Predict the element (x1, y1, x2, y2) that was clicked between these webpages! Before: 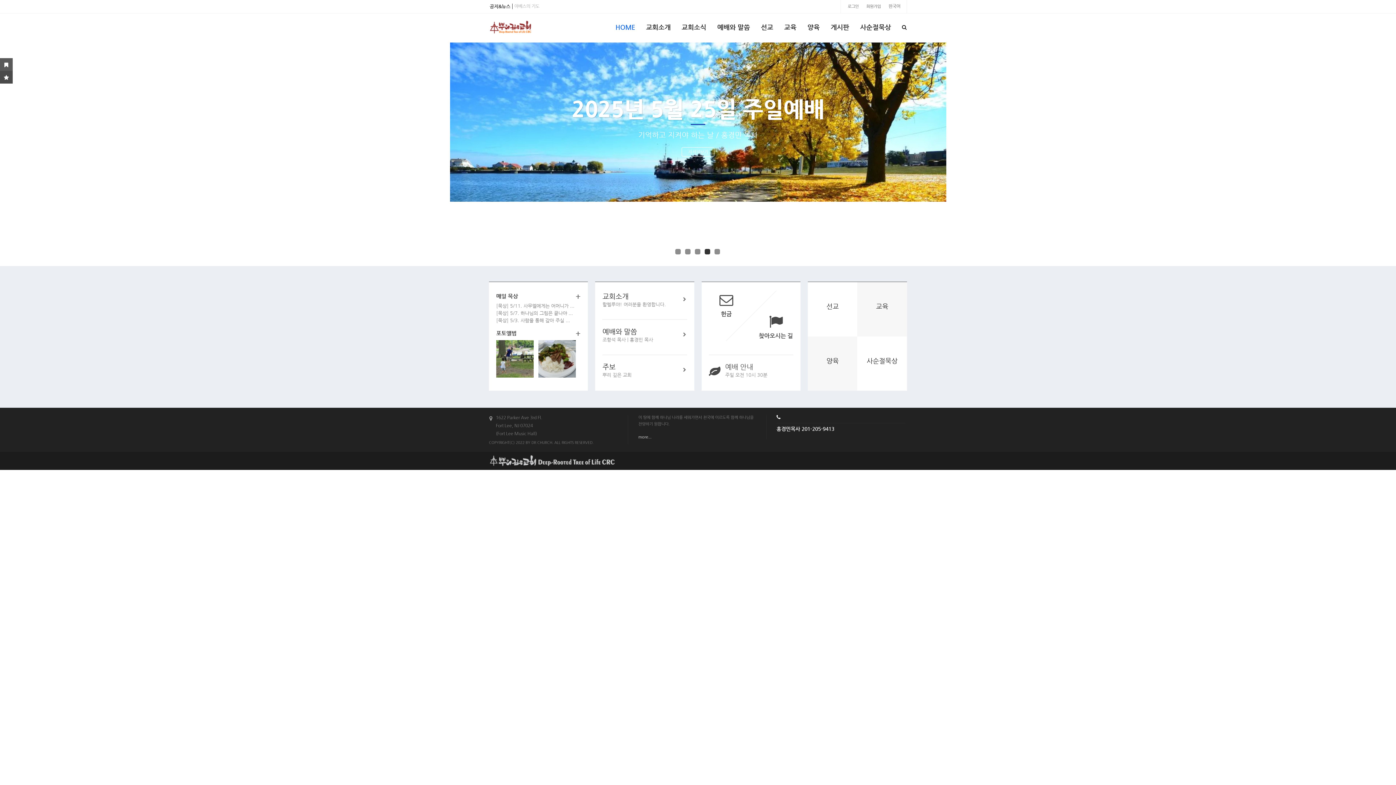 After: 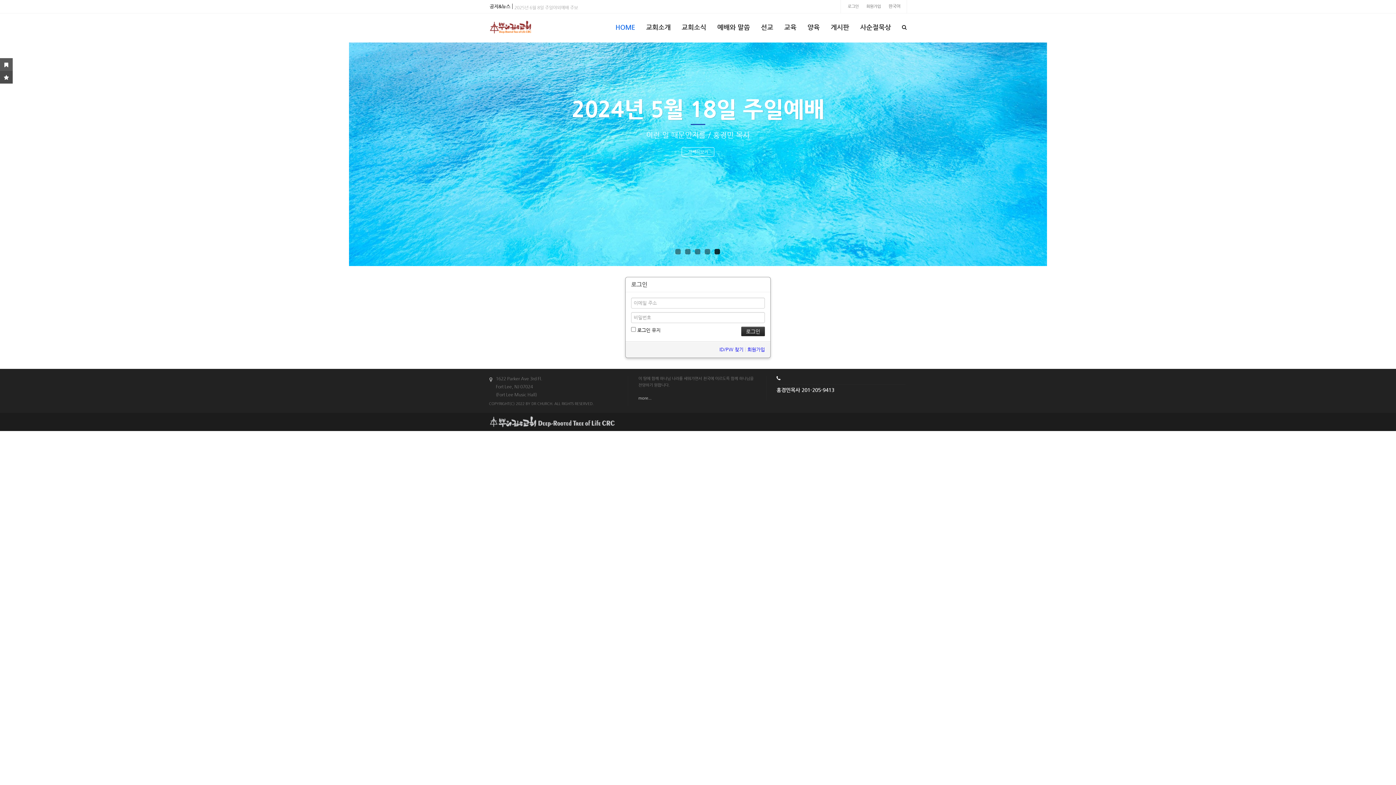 Action: bbox: (848, 4, 860, 8) label: 로그인 